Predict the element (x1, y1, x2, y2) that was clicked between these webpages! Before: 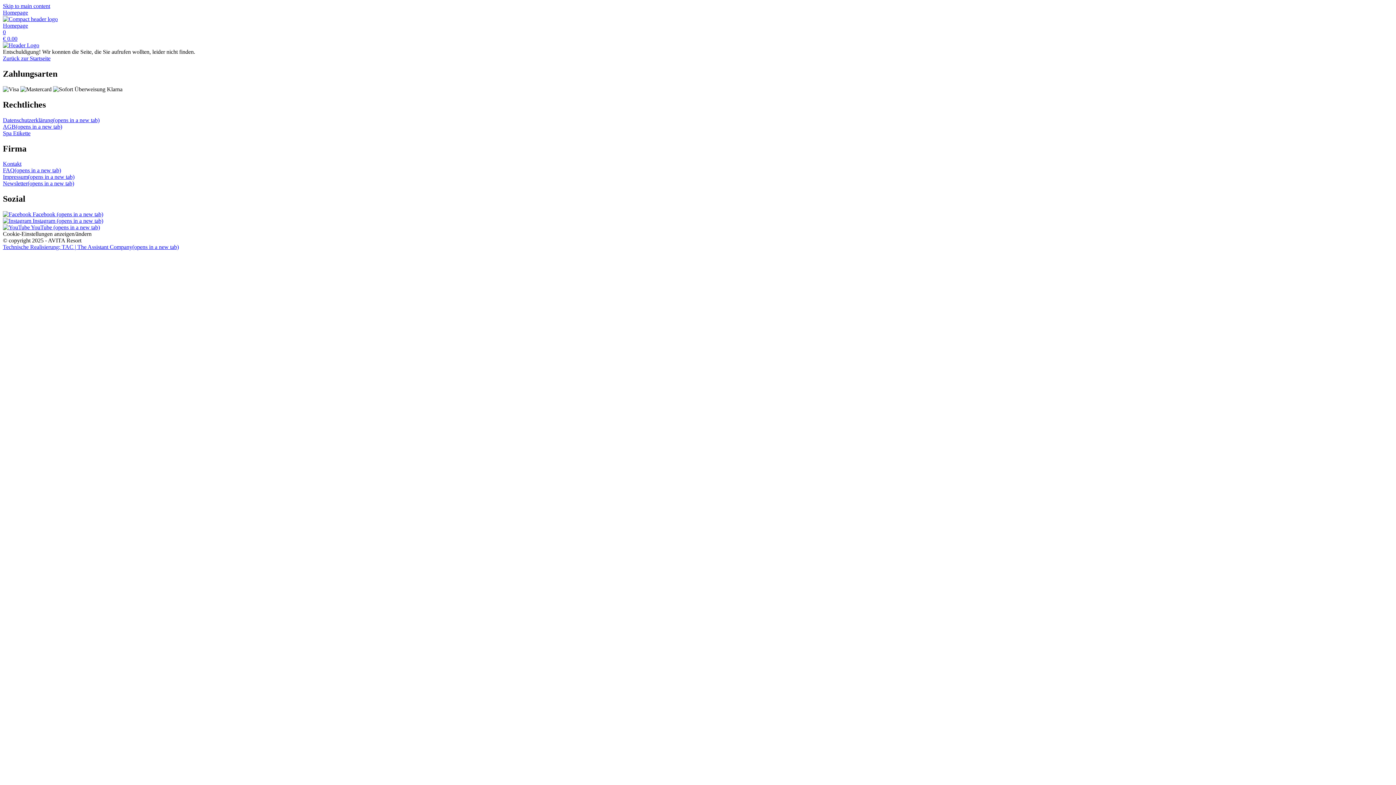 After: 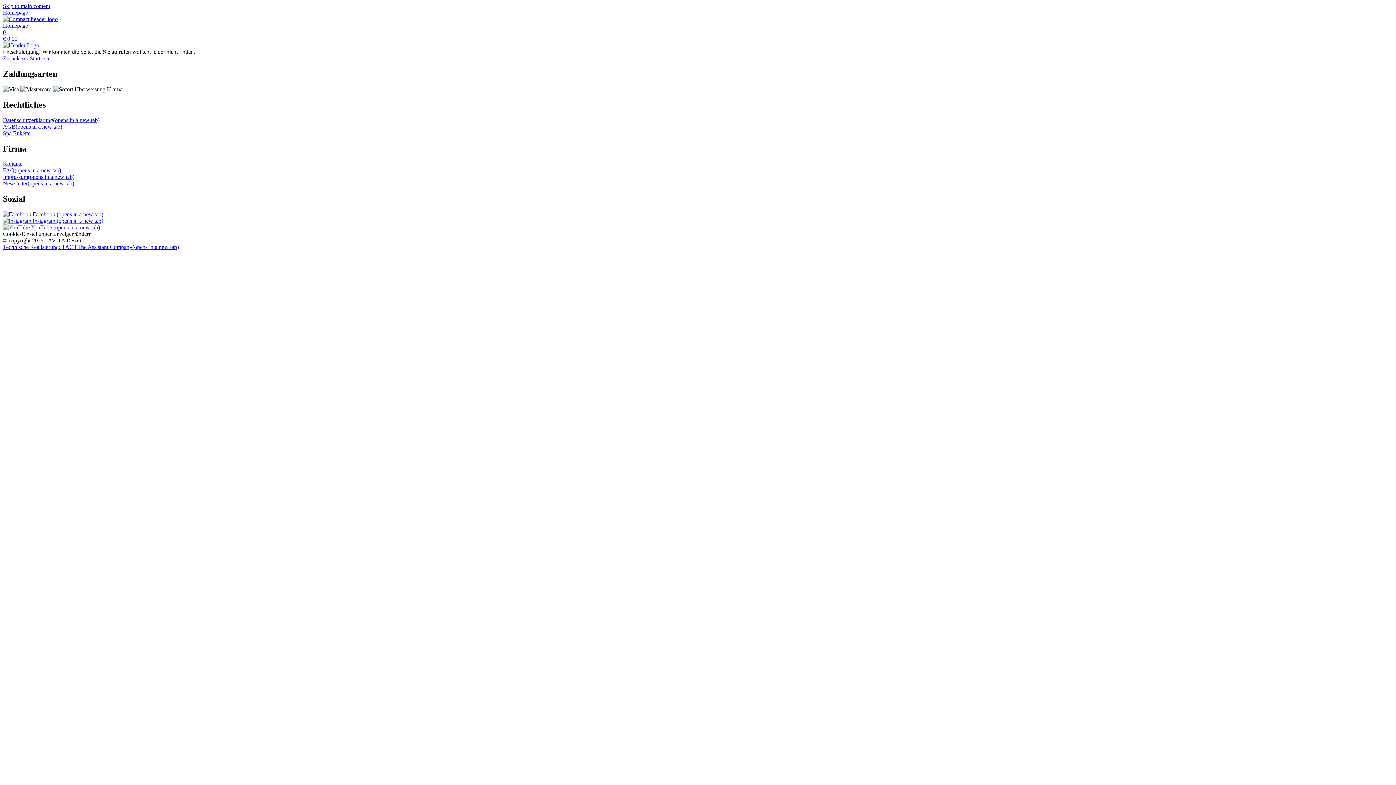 Action: bbox: (2, 180, 74, 186) label: Newsletter(opens in a new tab)